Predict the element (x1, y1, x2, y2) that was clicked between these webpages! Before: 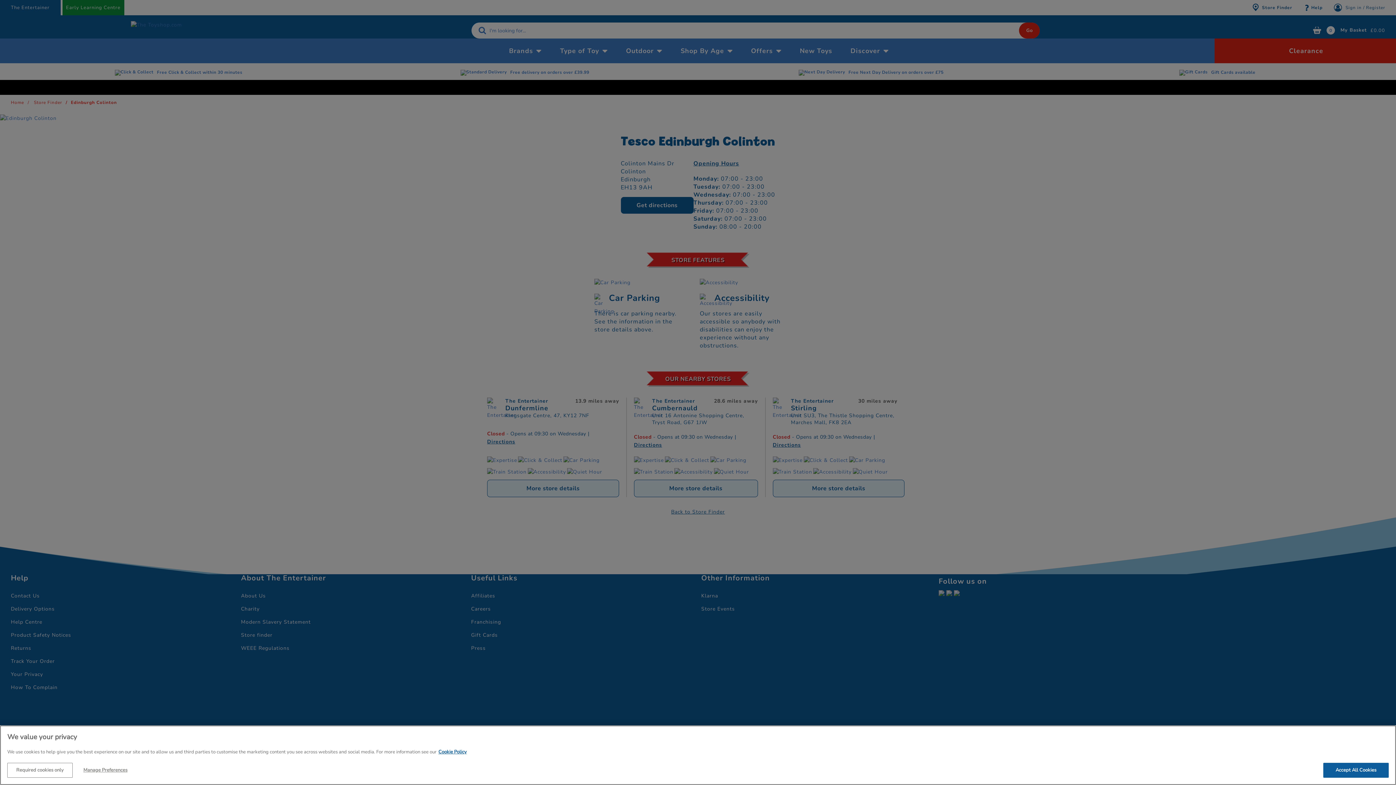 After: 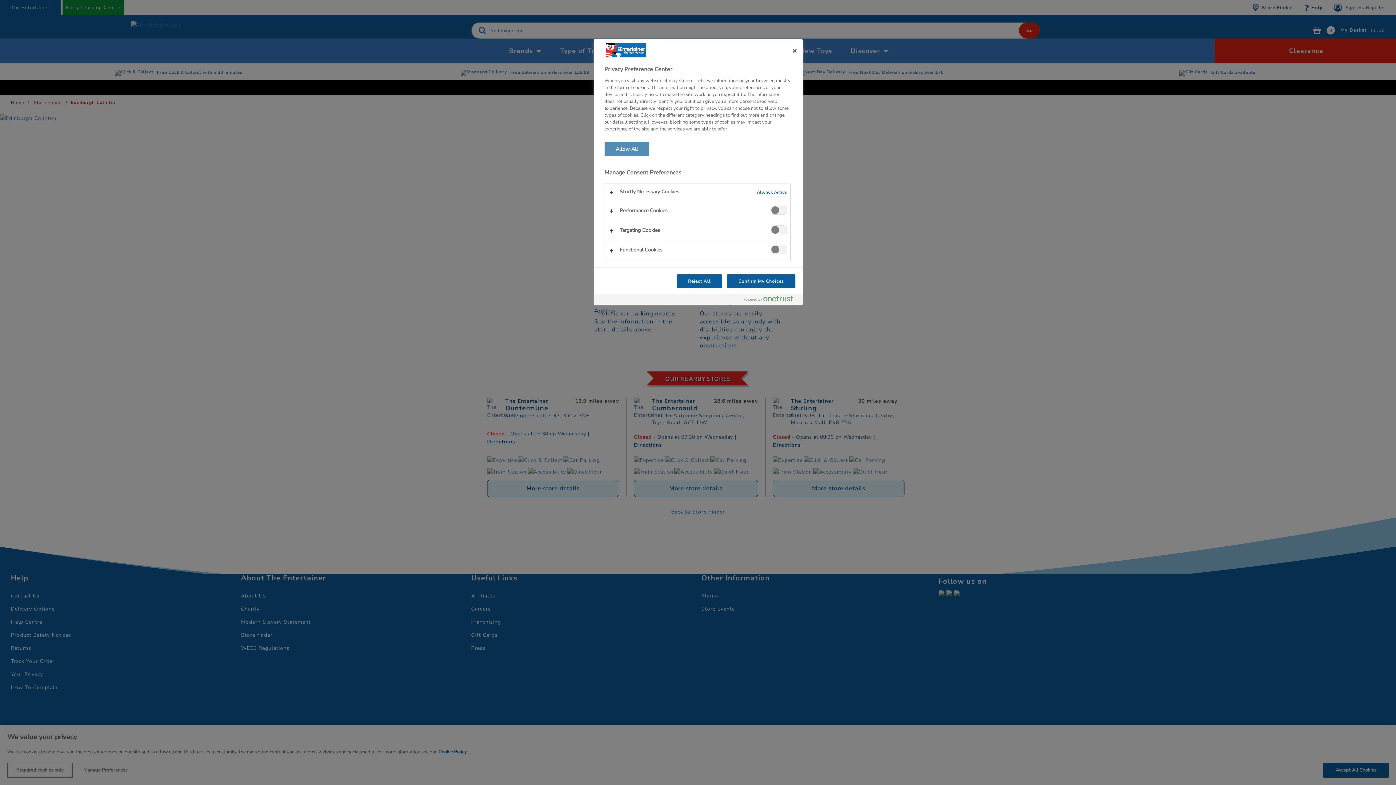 Action: label: Manage Preferences bbox: (72, 763, 138, 778)